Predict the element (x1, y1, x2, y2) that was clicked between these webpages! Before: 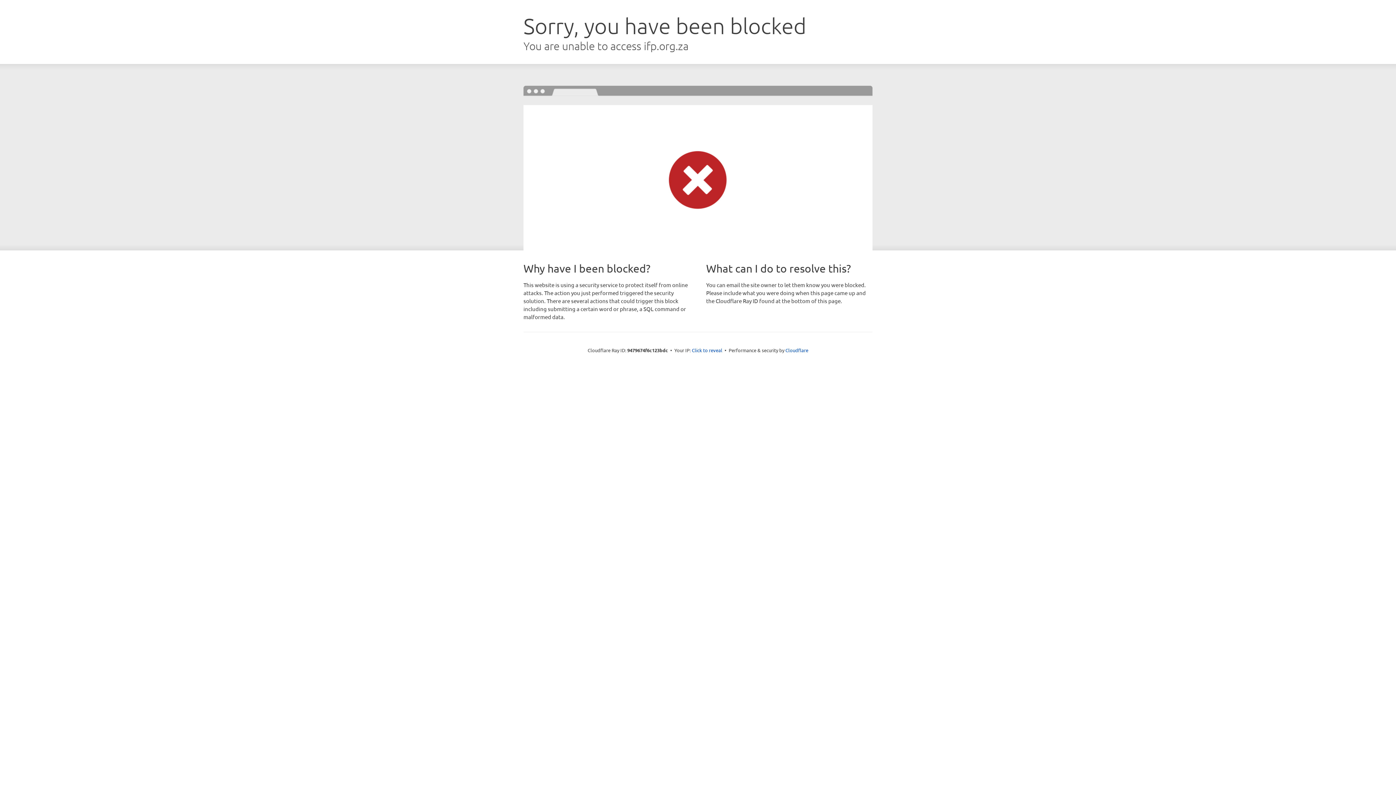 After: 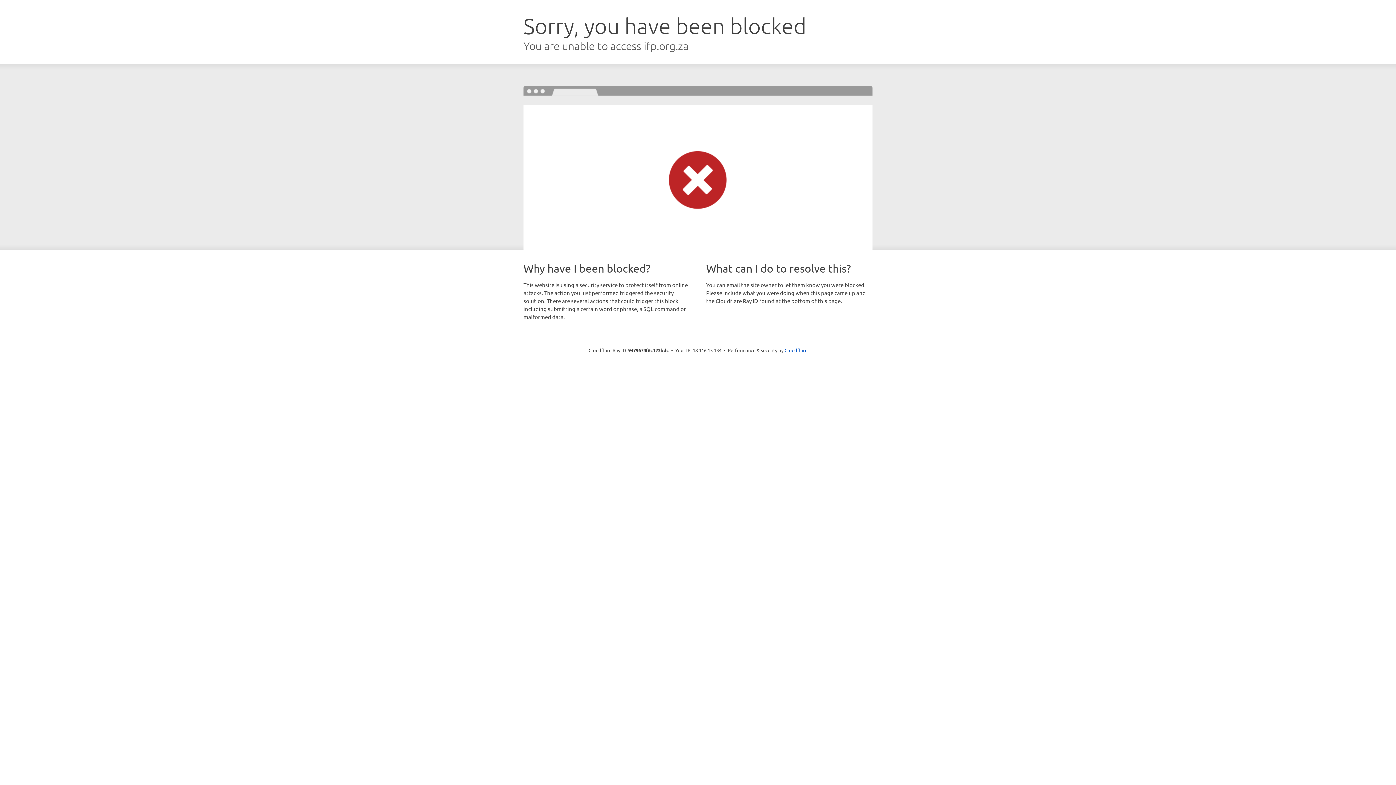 Action: bbox: (692, 346, 722, 353) label: Click to reveal